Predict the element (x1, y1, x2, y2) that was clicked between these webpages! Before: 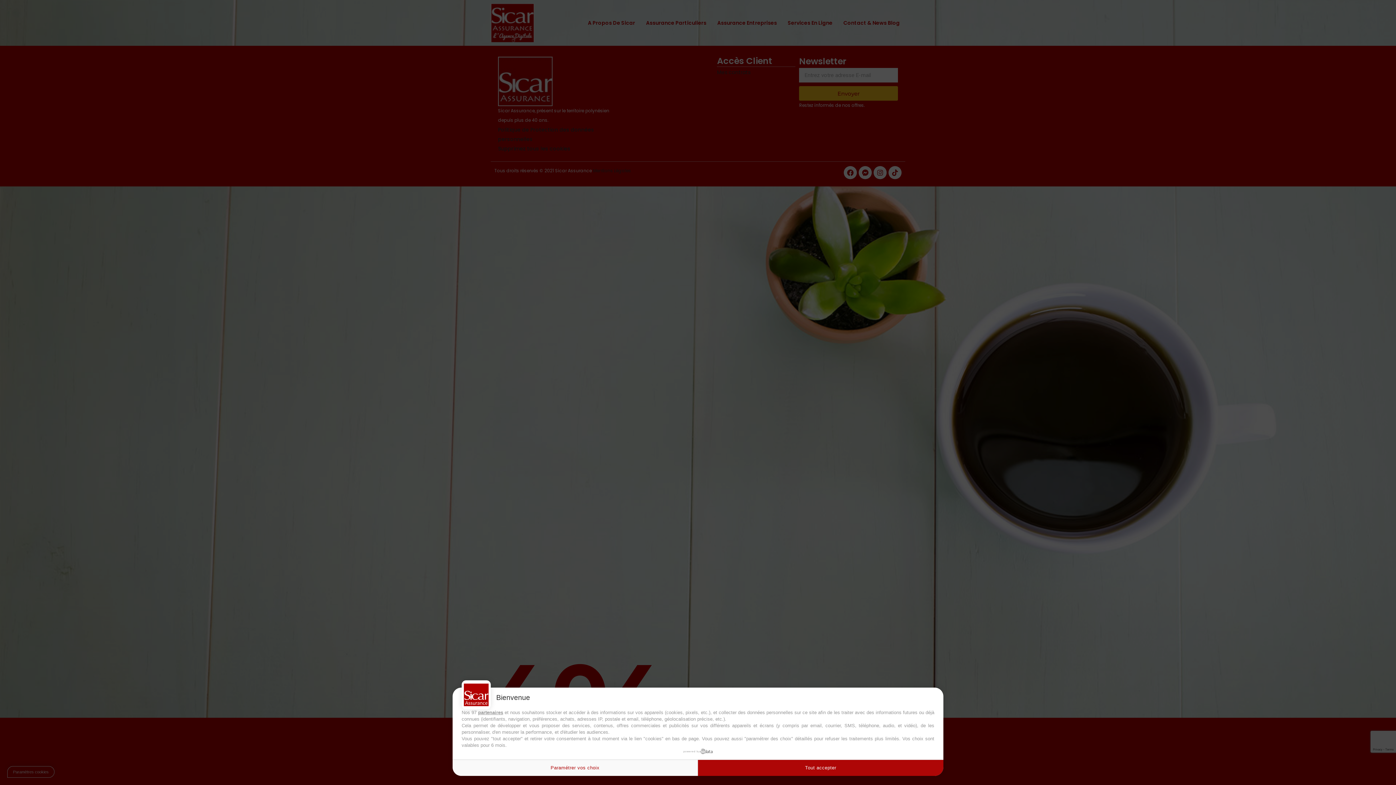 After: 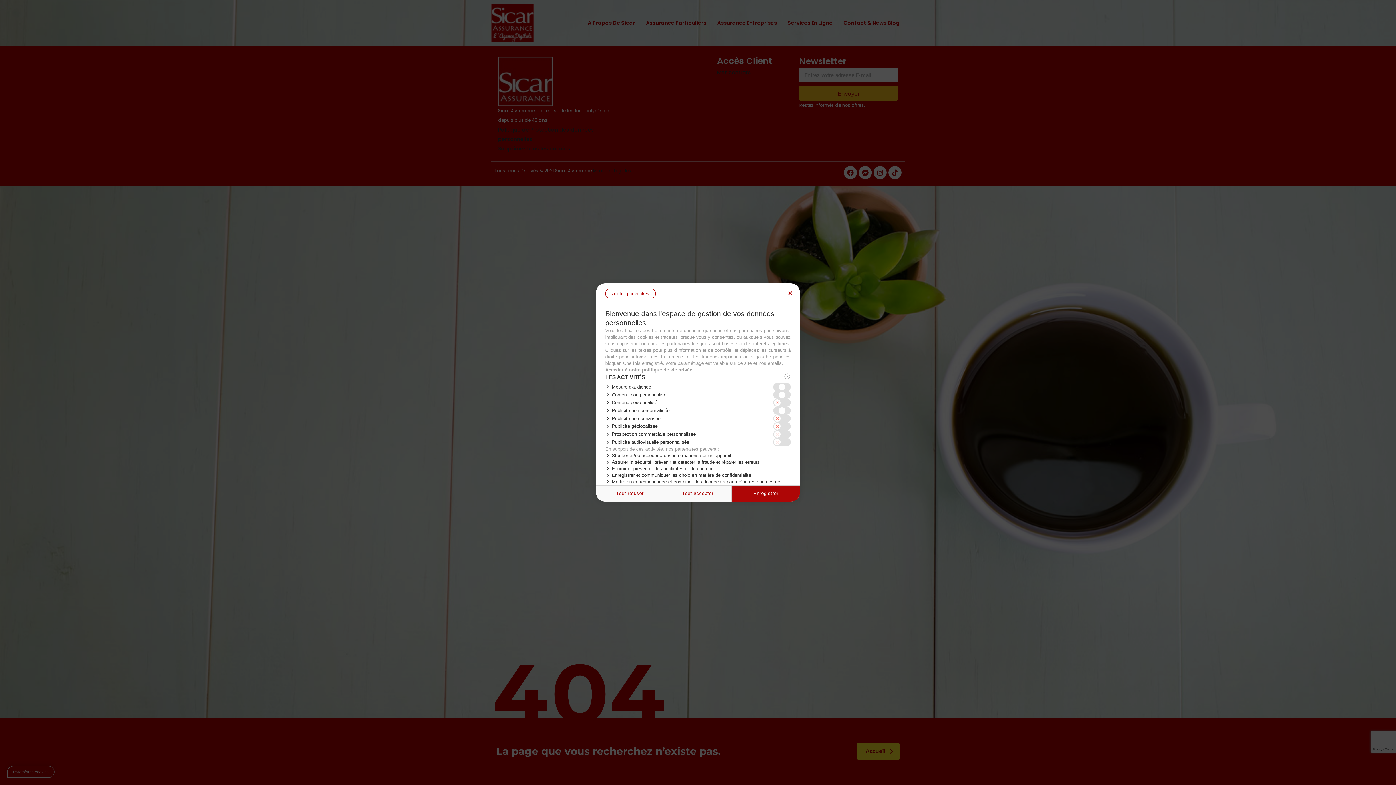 Action: label: Paramétrer vos choix bbox: (452, 760, 698, 776)